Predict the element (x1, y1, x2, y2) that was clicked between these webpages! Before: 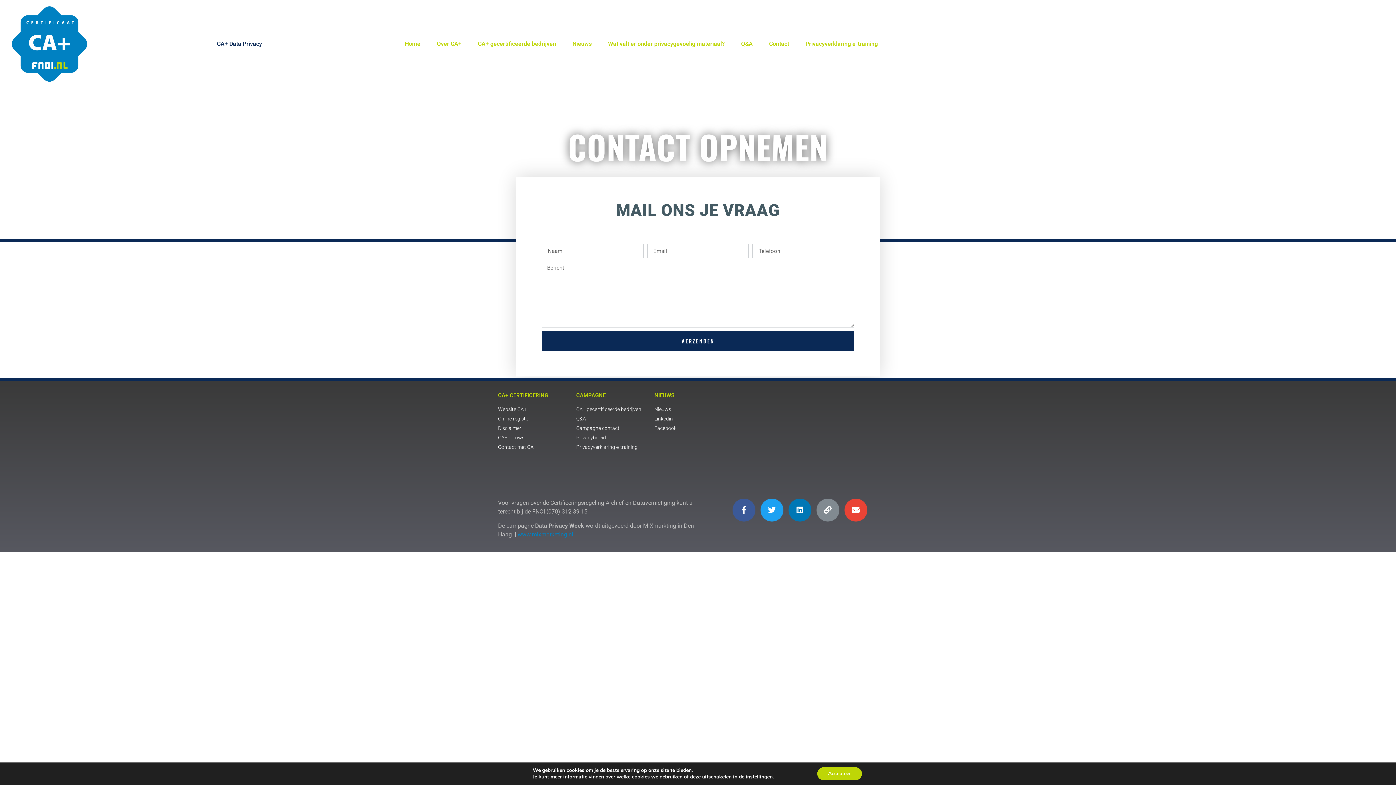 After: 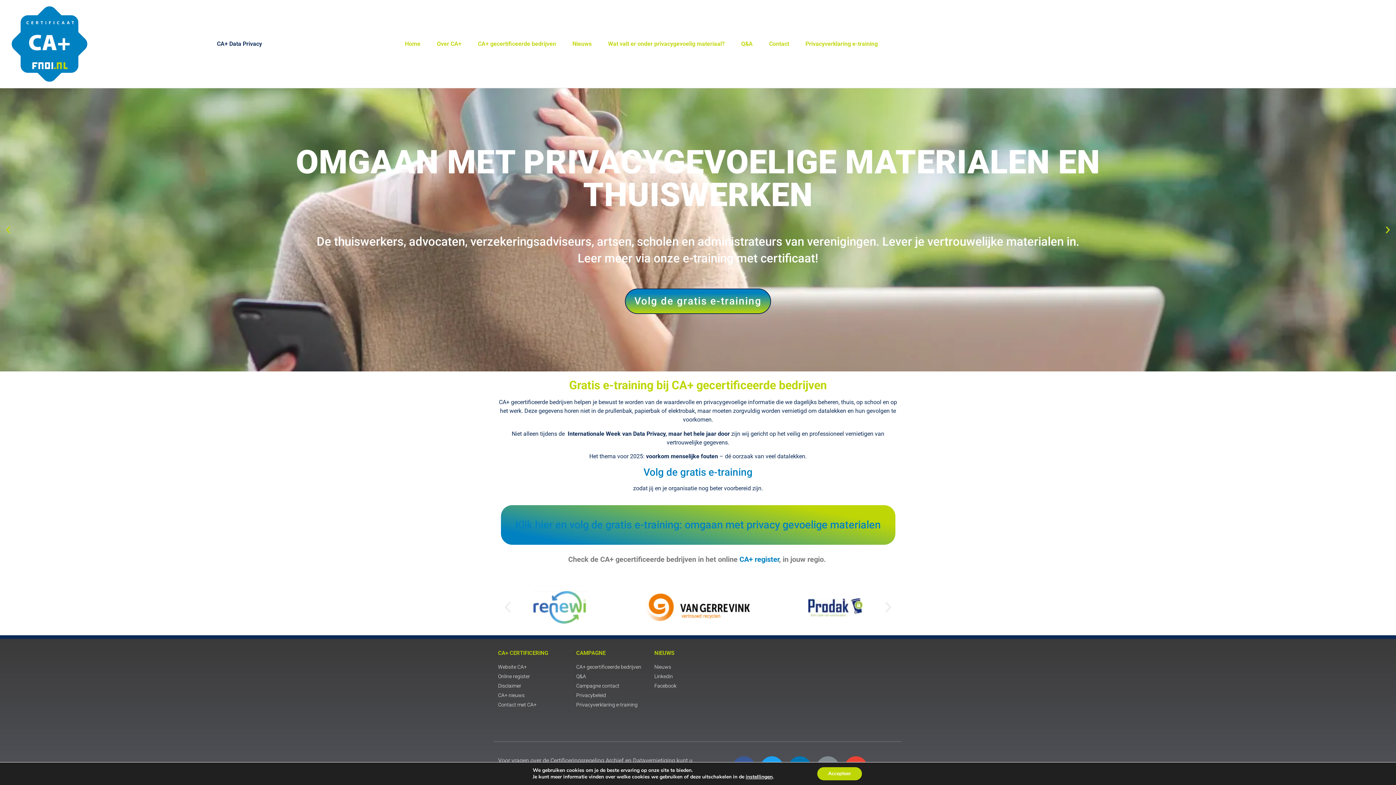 Action: bbox: (398, 37, 427, 50) label: Home